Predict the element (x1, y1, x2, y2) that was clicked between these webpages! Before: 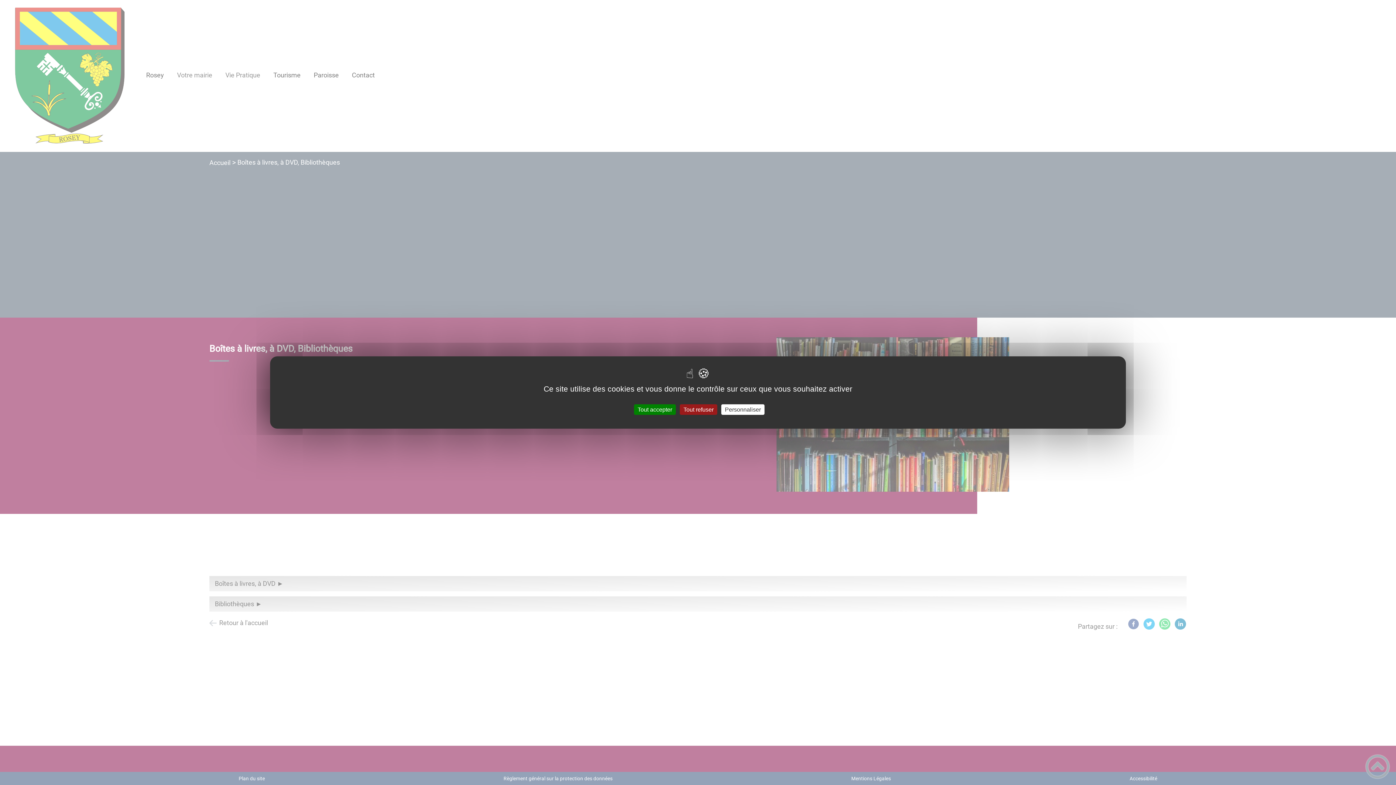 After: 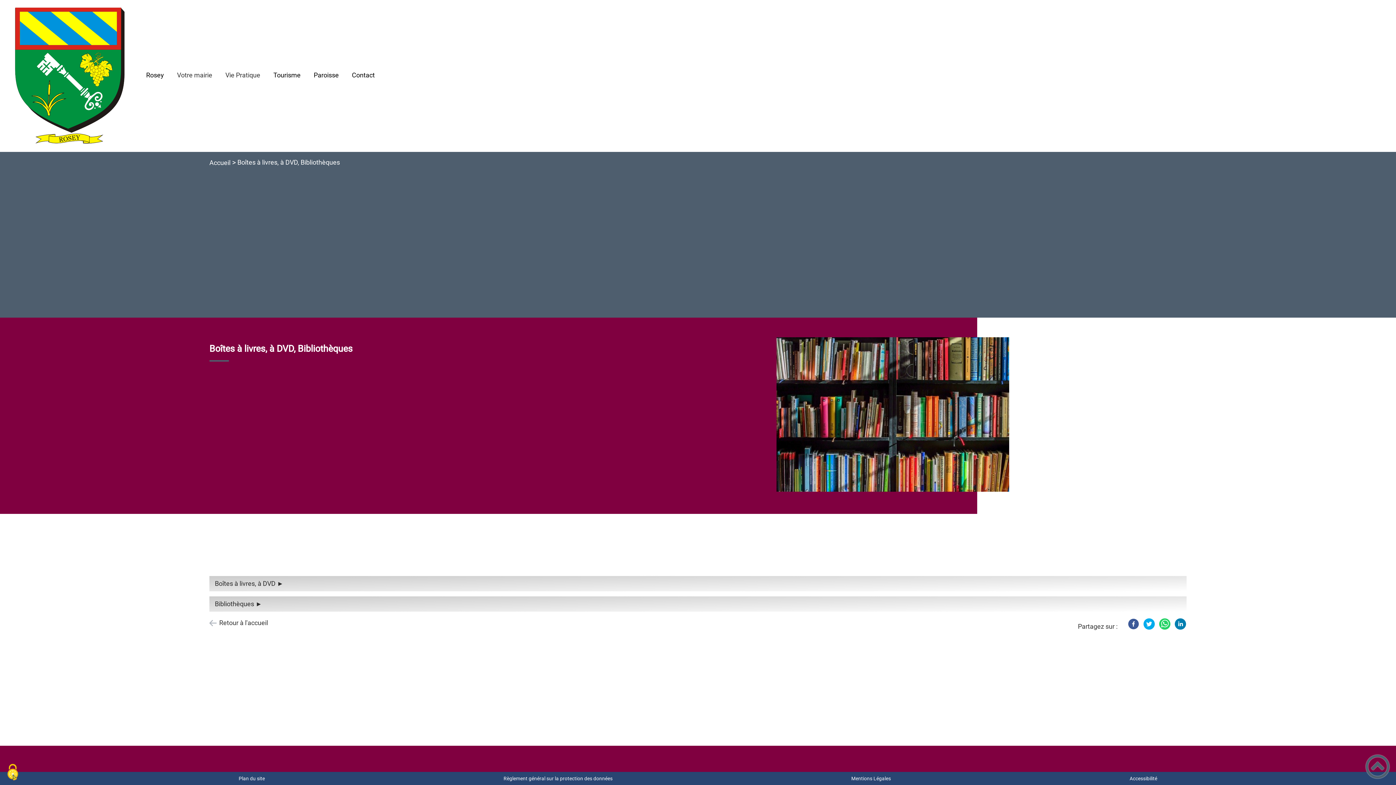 Action: label: Tout refuser bbox: (680, 404, 717, 415)